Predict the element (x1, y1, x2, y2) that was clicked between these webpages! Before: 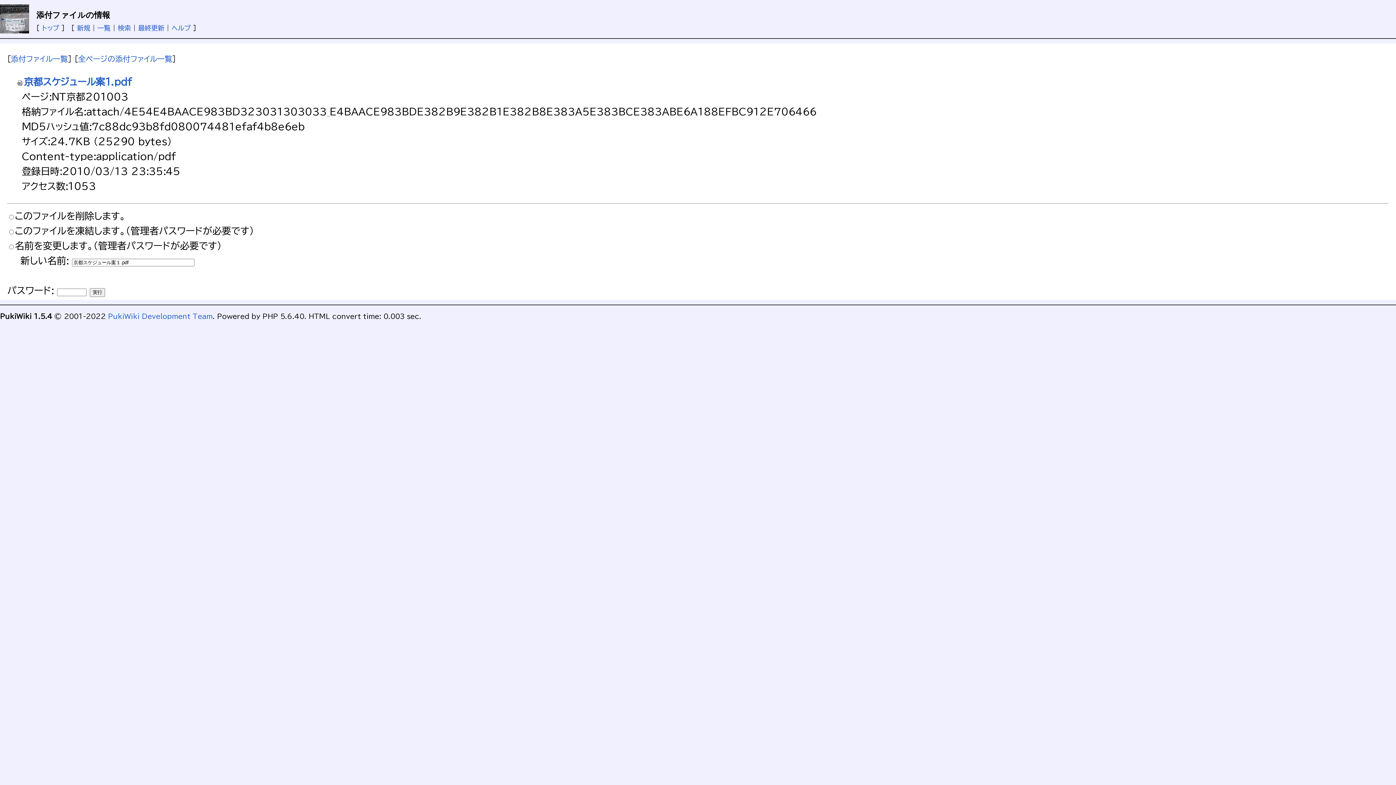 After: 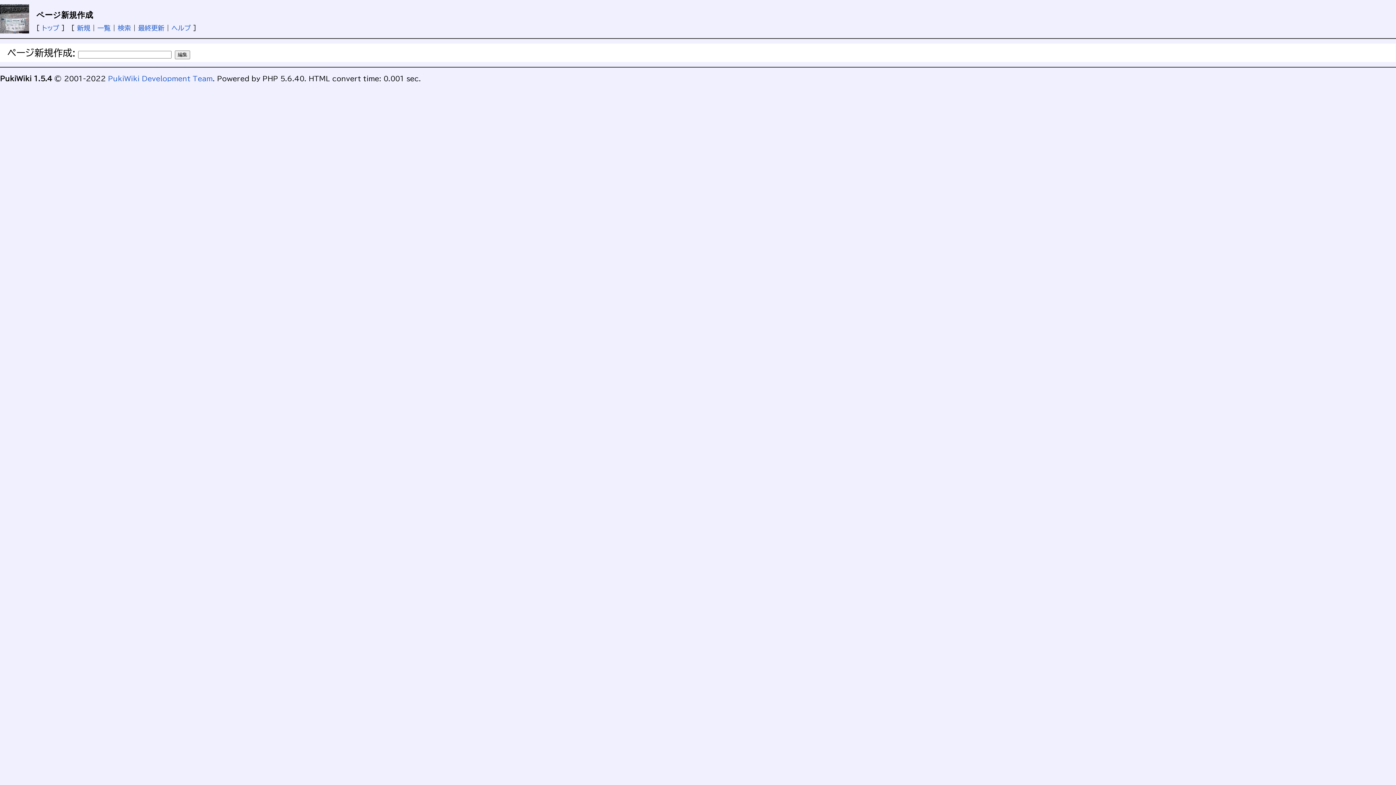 Action: bbox: (77, 24, 90, 31) label: 新規